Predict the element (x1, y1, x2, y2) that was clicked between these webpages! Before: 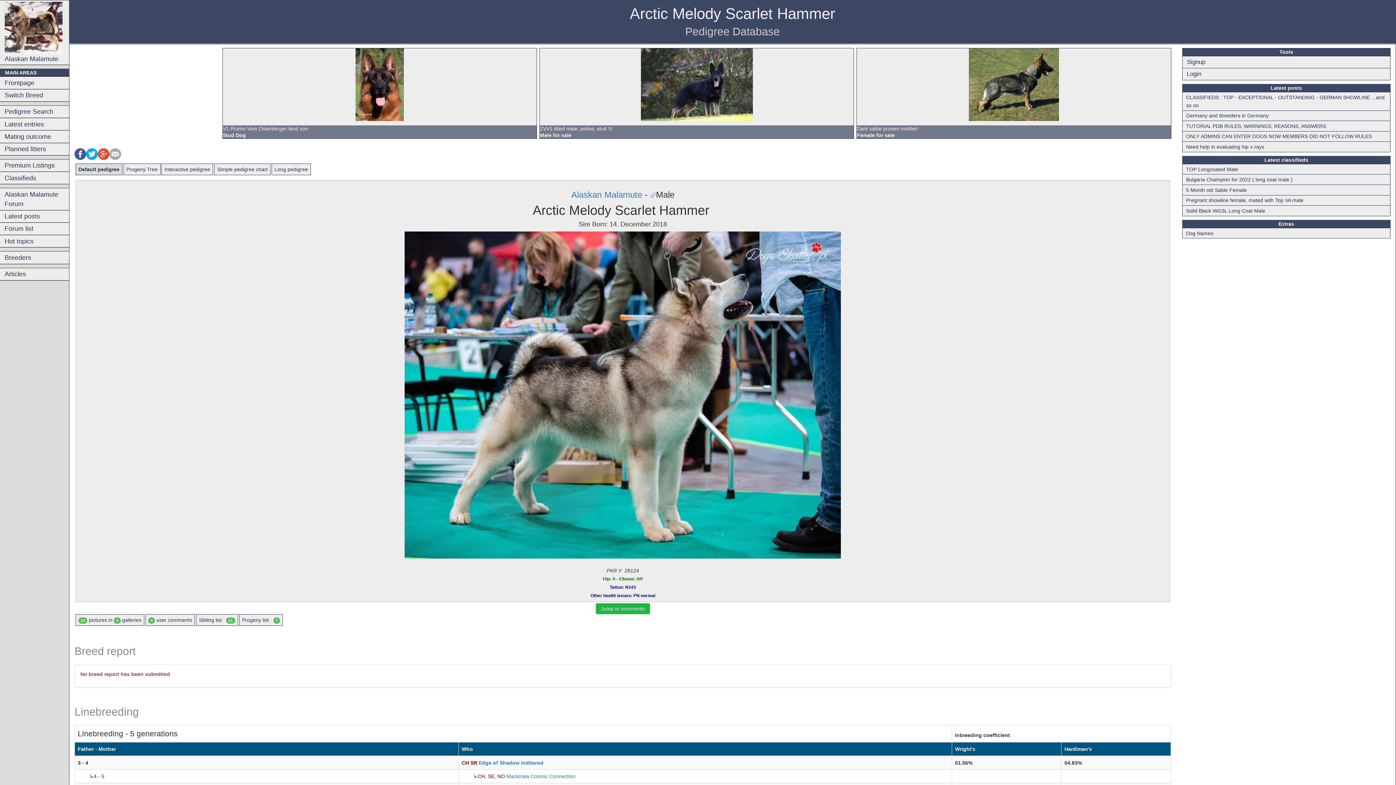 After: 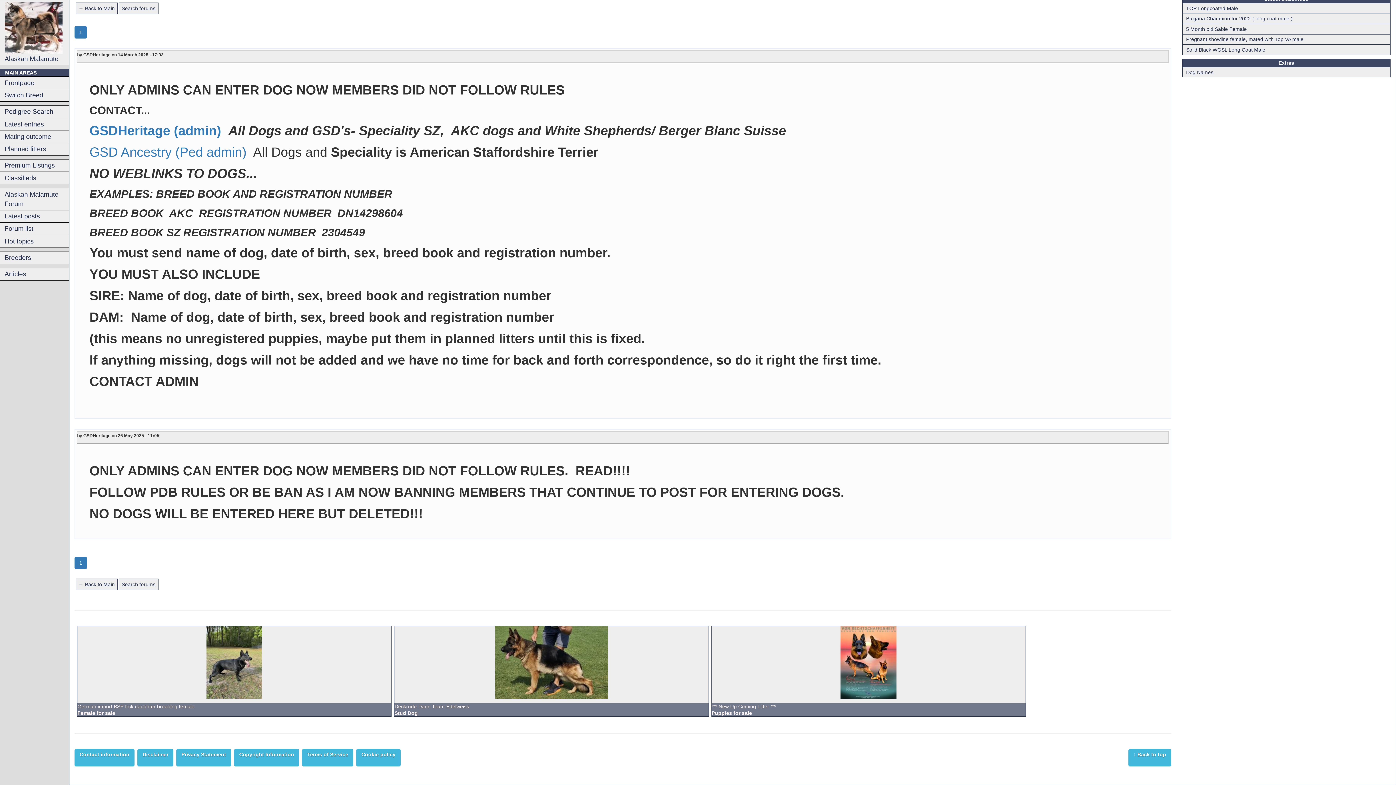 Action: label: ONLY ADMINS CAN ENTER DOGS NOW MEMBERS DID NOT FOLLOW RULES bbox: (1182, 131, 1390, 141)